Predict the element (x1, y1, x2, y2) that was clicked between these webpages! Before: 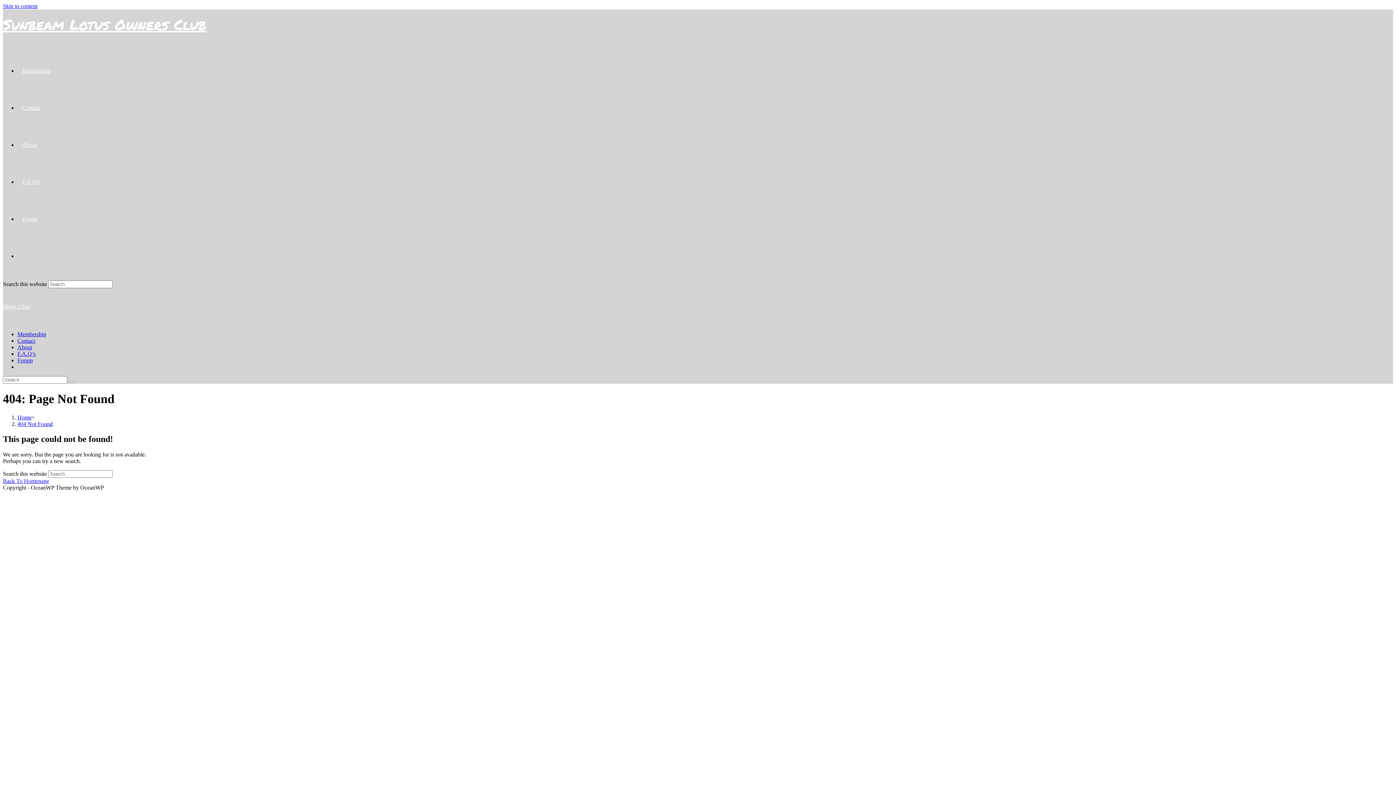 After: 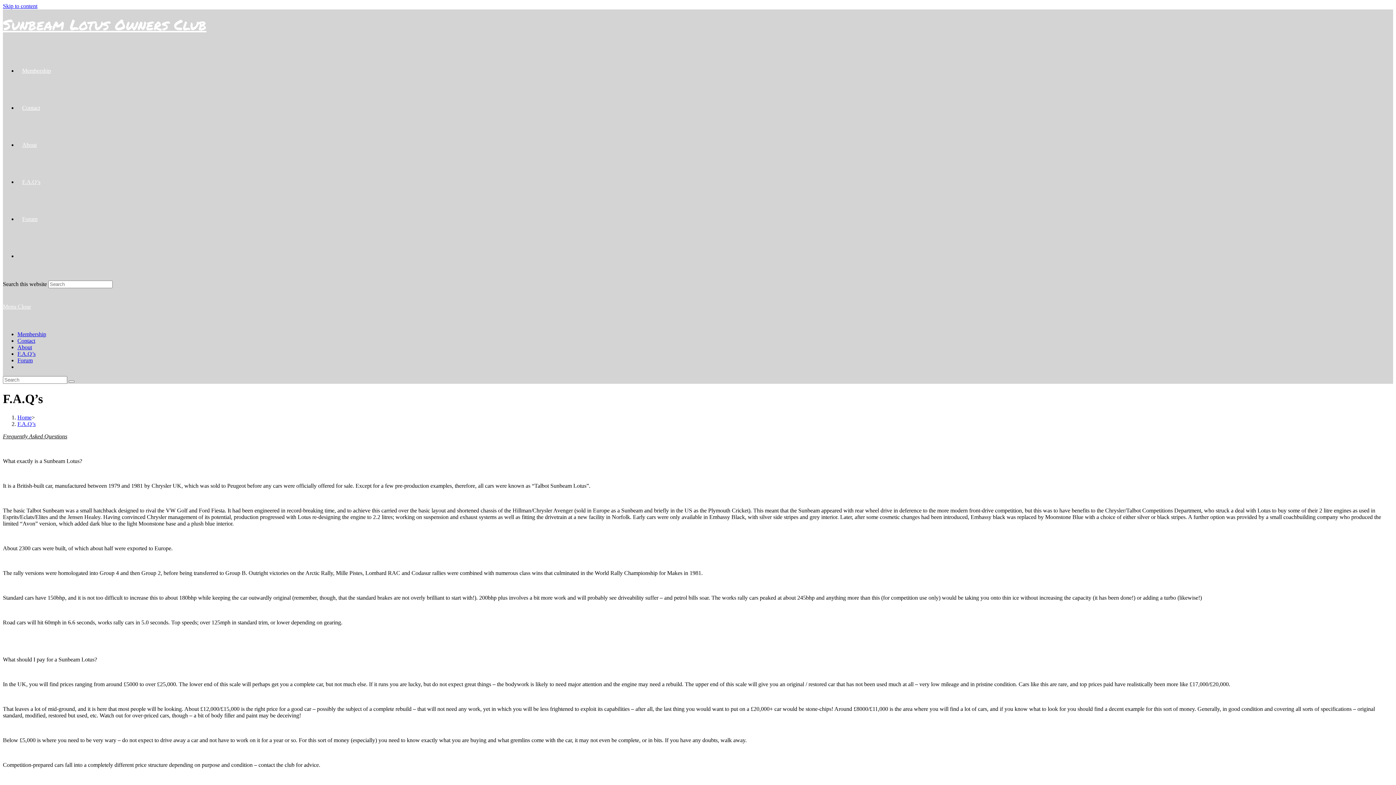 Action: bbox: (17, 350, 35, 357) label: F.A.Q’s